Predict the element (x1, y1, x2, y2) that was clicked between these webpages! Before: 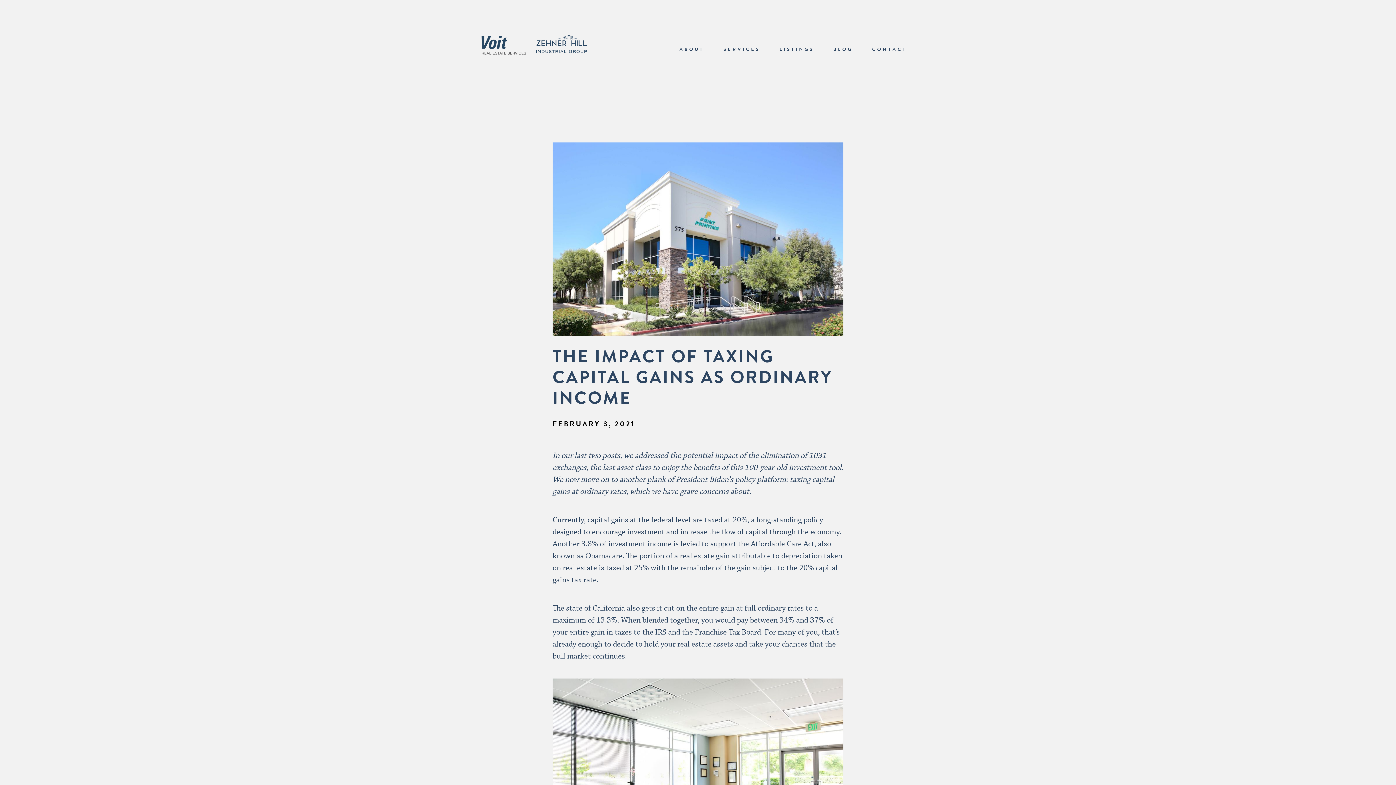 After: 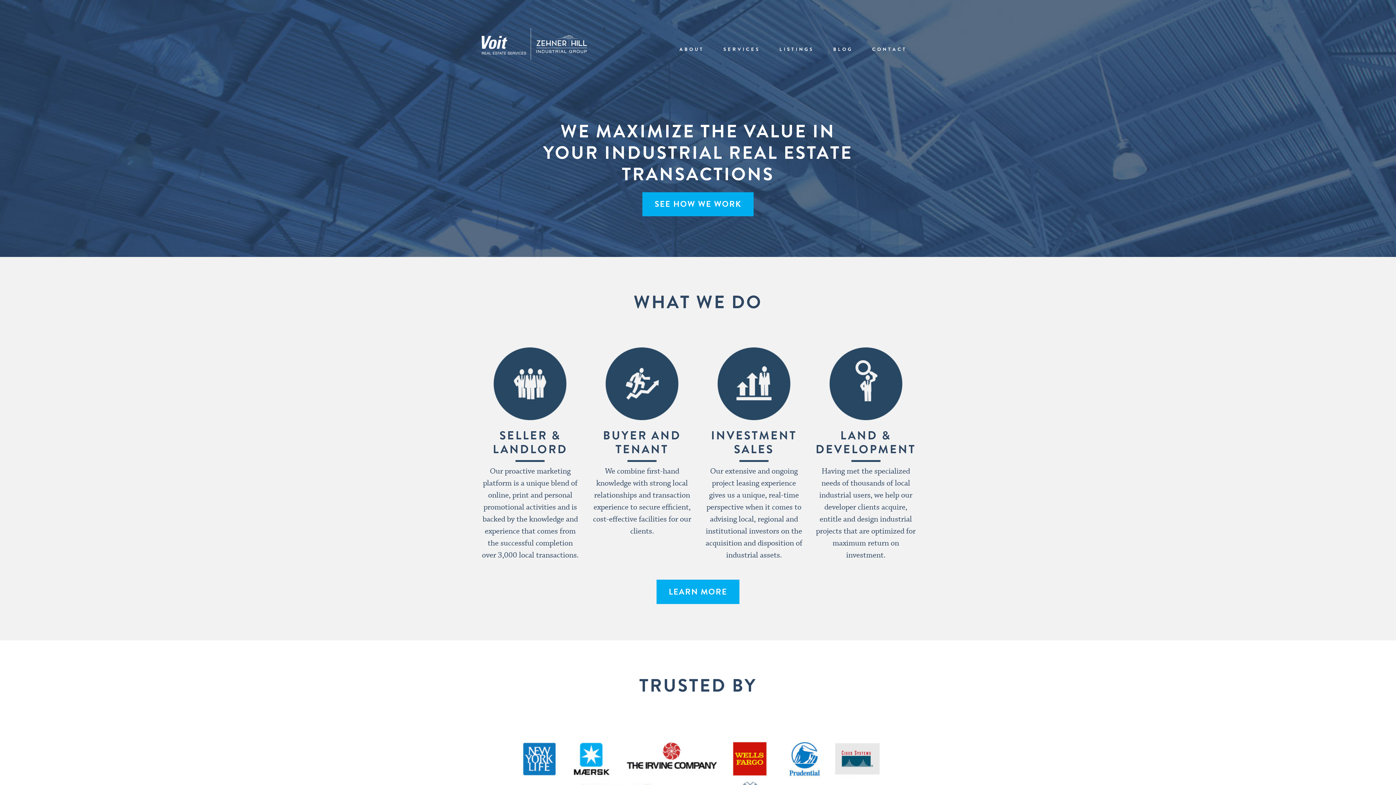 Action: bbox: (480, 63, 589, 70)